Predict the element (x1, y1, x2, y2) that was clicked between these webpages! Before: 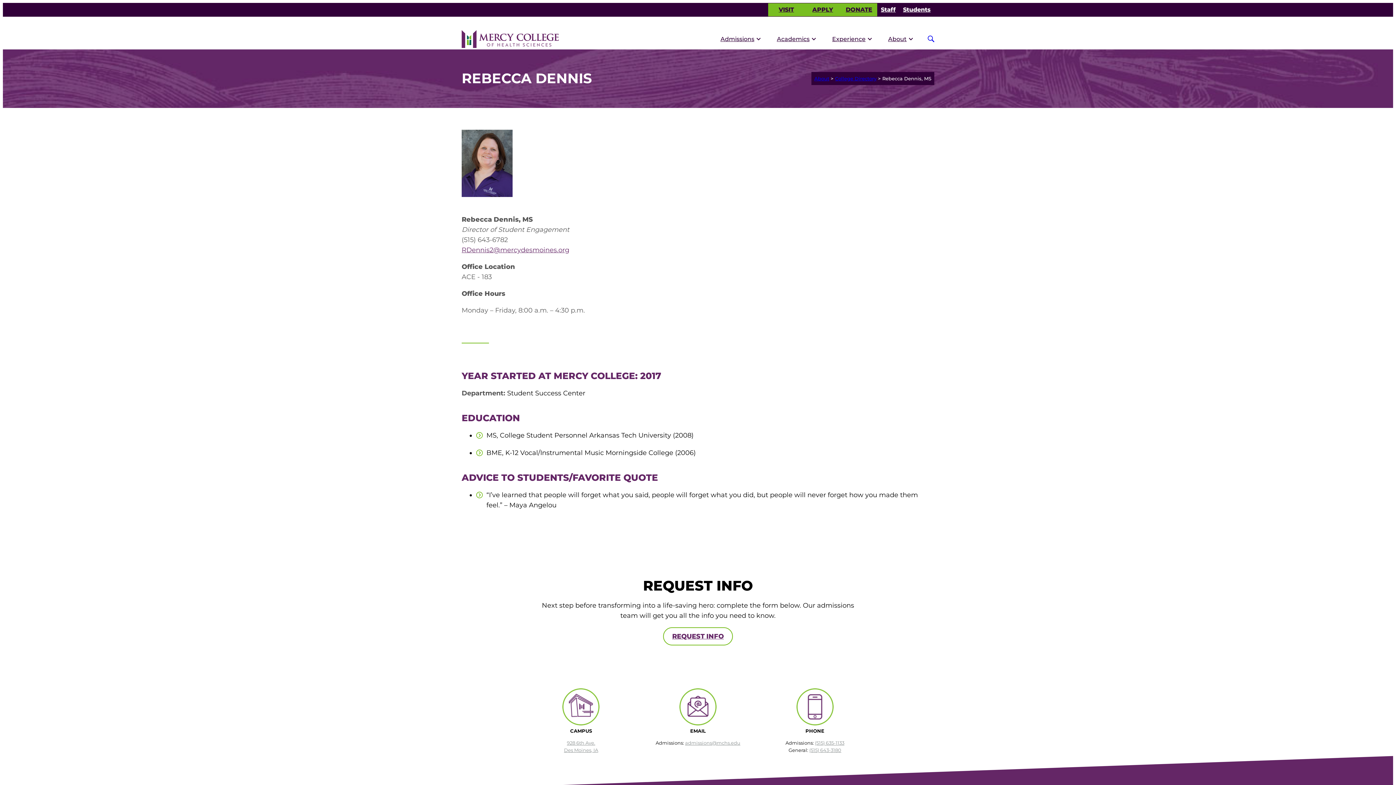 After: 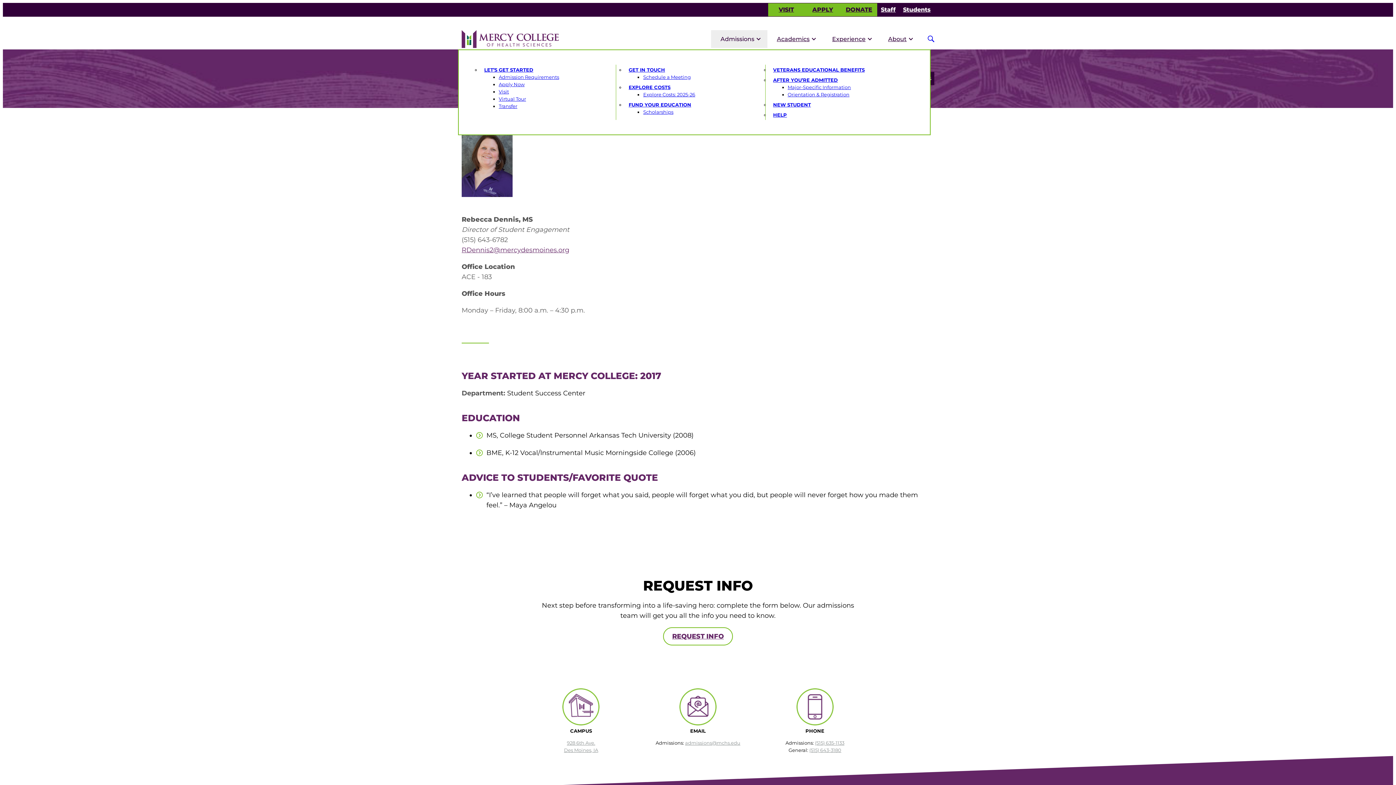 Action: bbox: (711, 30, 767, 47) label: Admissions